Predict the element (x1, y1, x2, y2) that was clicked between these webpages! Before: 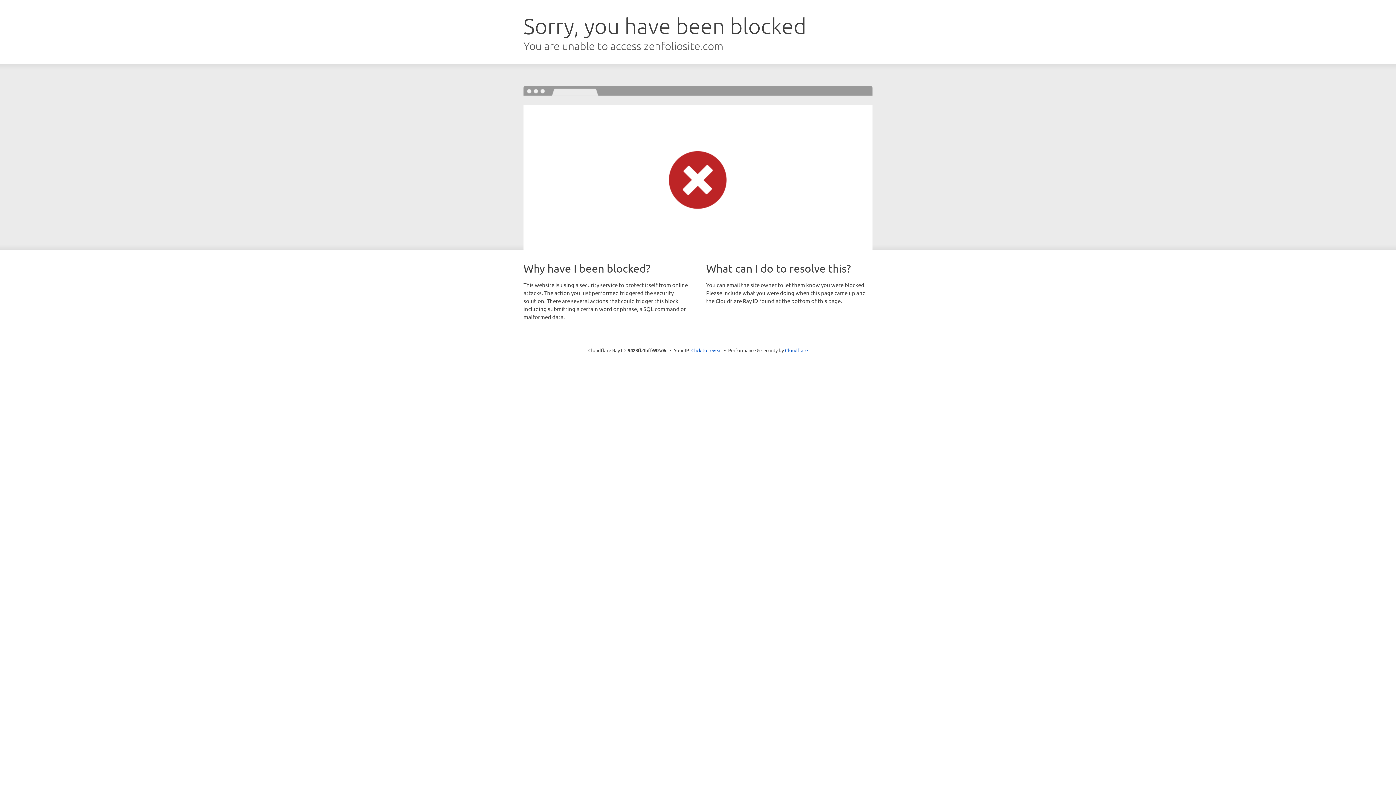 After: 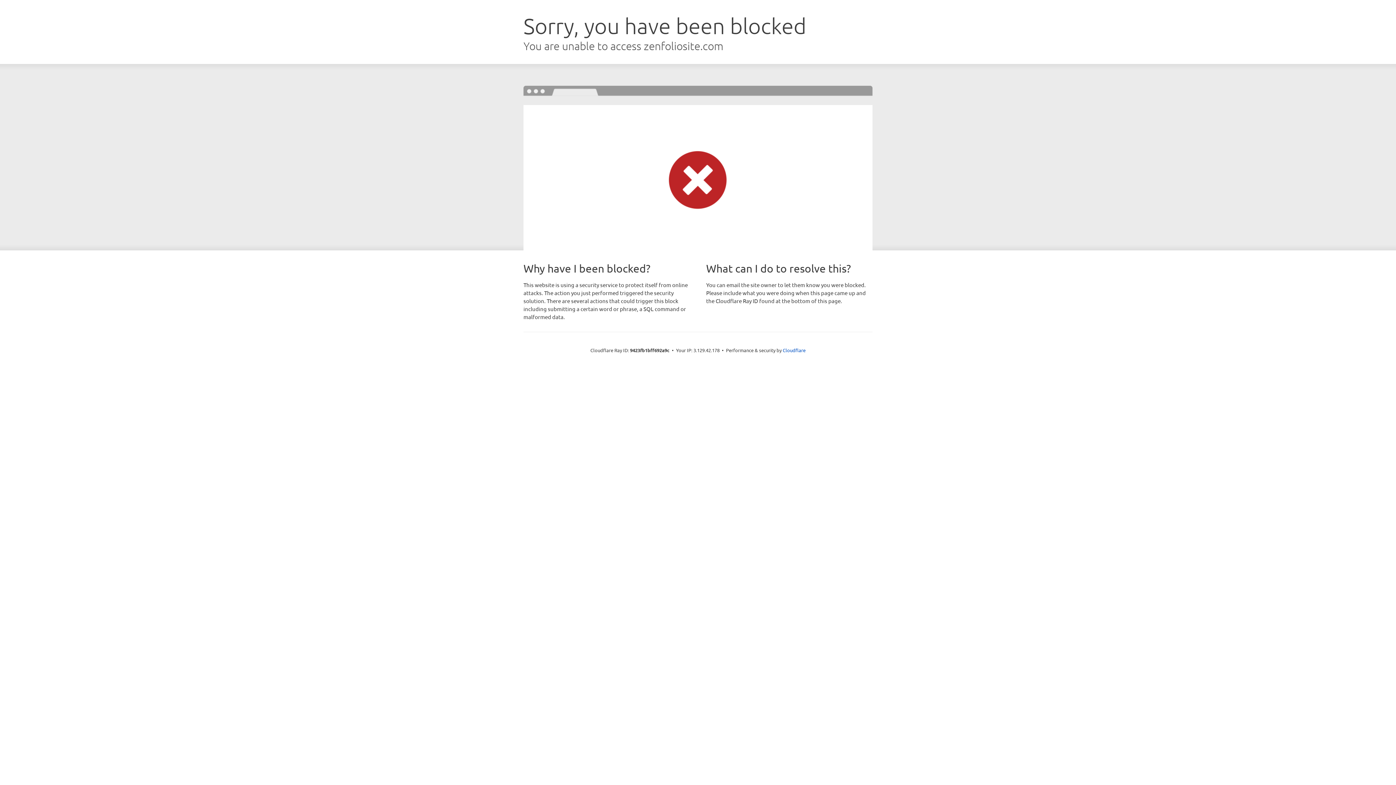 Action: label: Click to reveal bbox: (691, 346, 722, 353)